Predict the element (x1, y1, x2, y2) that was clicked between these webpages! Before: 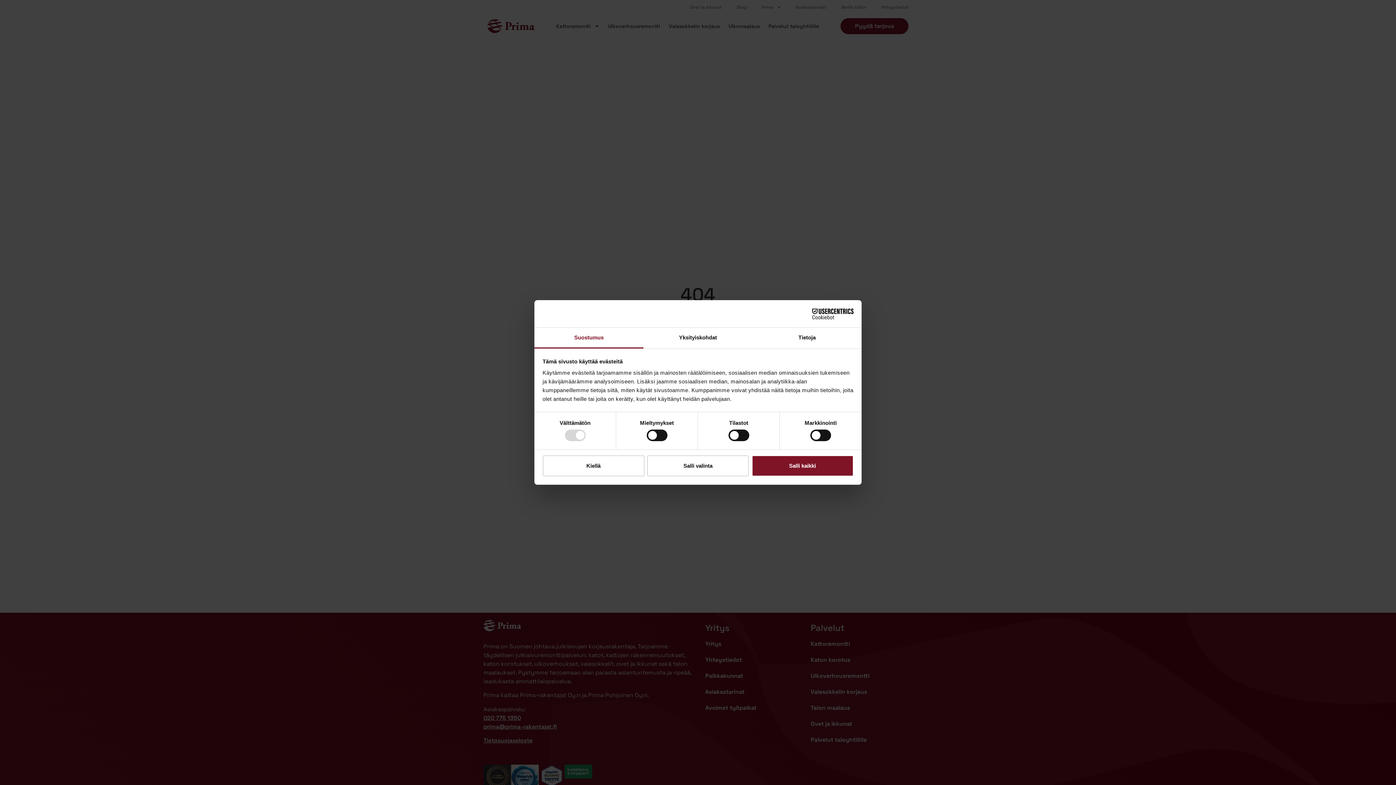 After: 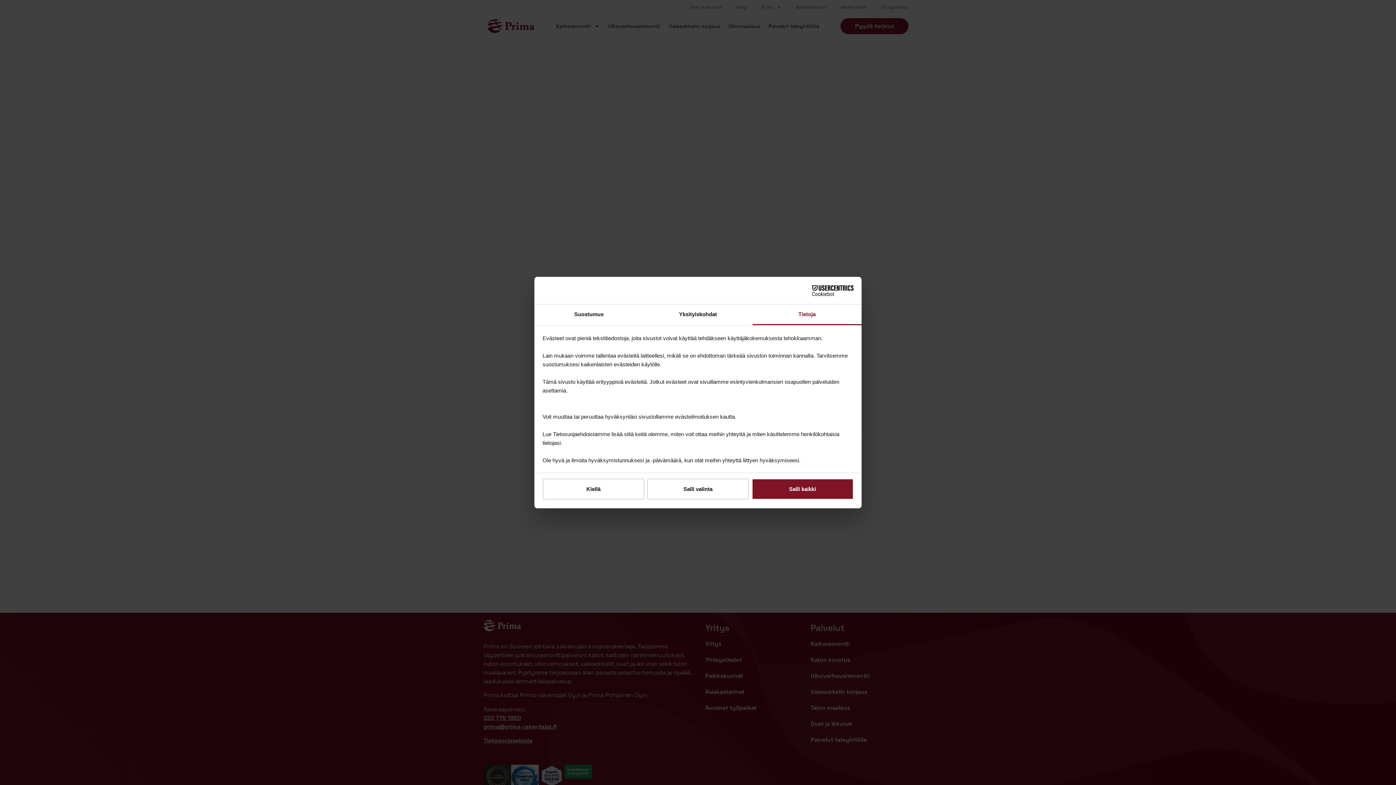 Action: bbox: (752, 327, 861, 348) label: Tietoja